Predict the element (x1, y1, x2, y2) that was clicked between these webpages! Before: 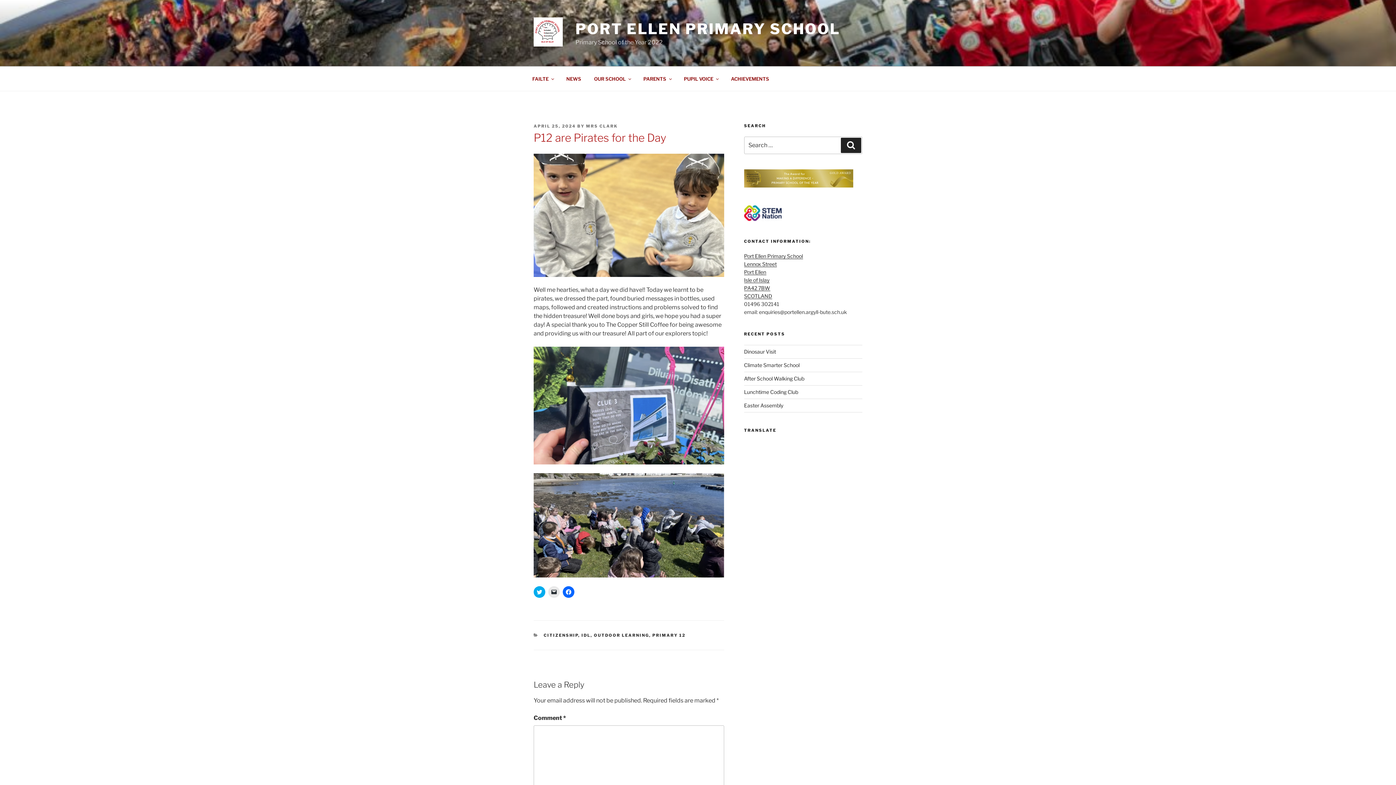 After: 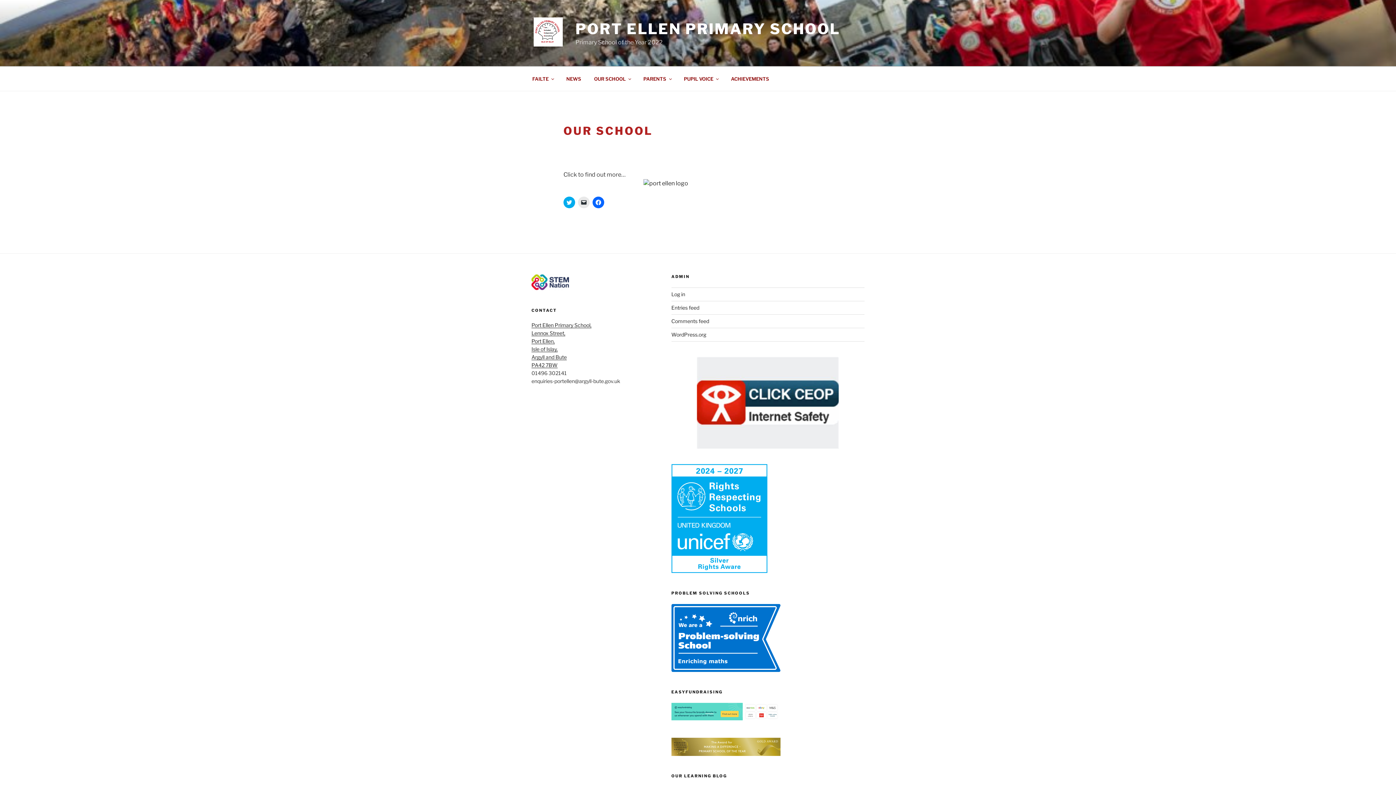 Action: bbox: (588, 70, 636, 87) label: OUR SCHOOL